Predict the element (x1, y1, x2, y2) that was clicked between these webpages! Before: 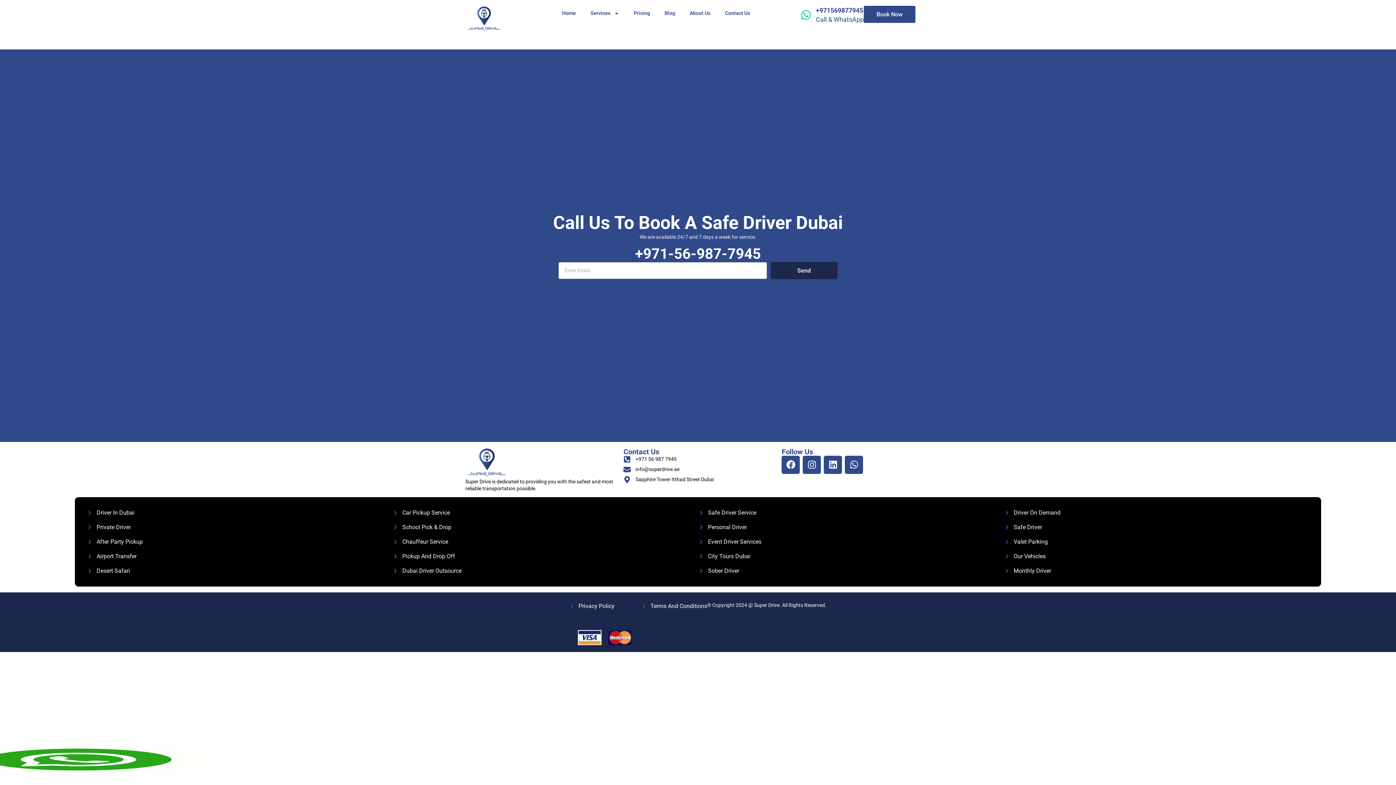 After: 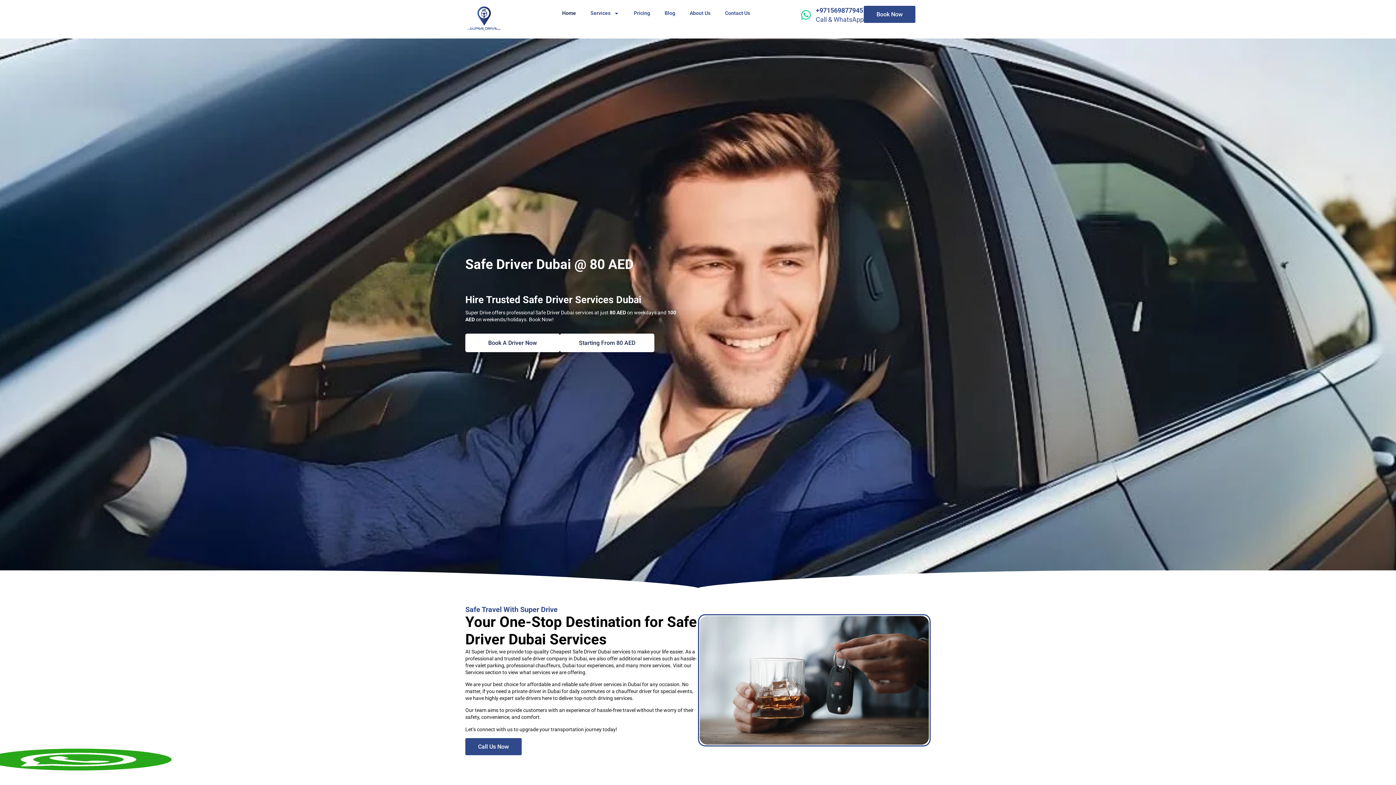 Action: label: Home bbox: (555, 5, 583, 20)